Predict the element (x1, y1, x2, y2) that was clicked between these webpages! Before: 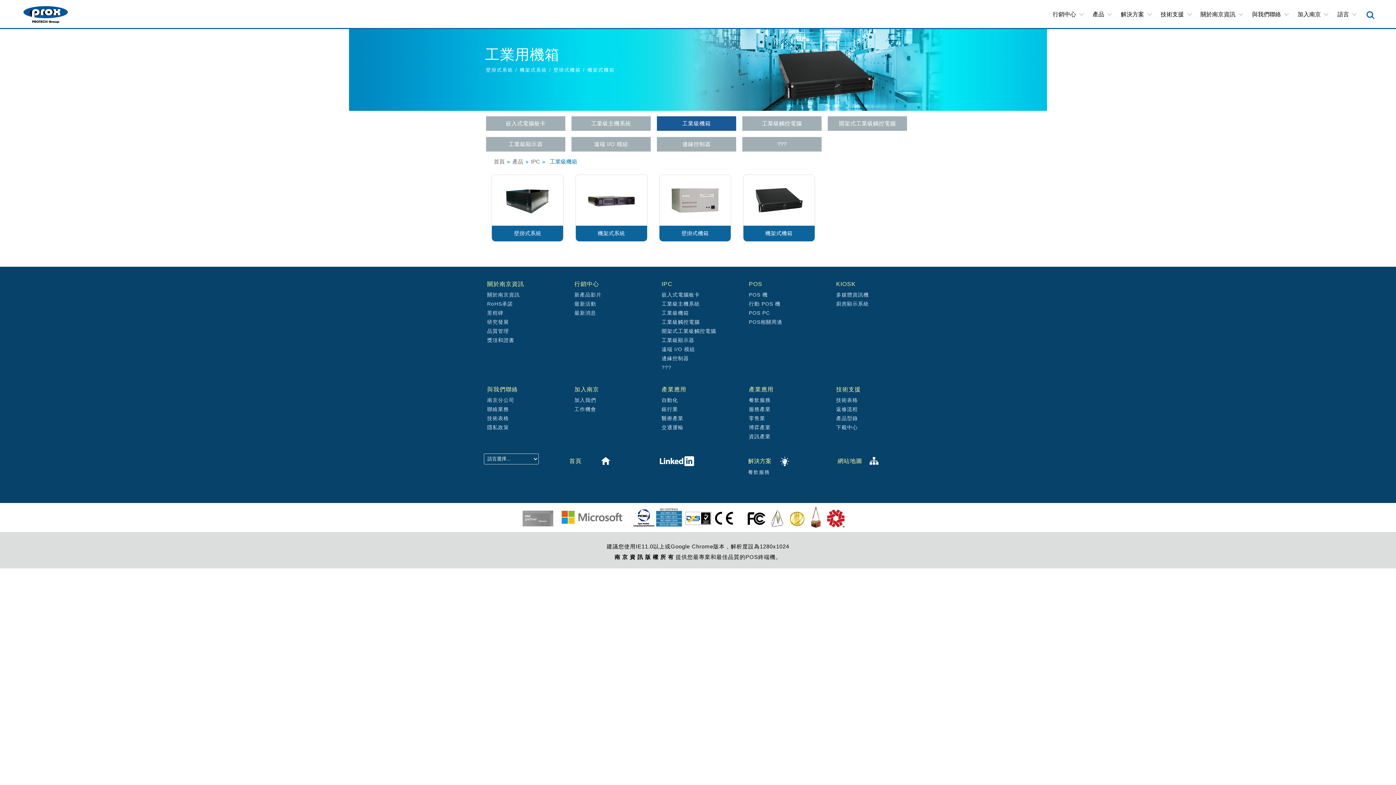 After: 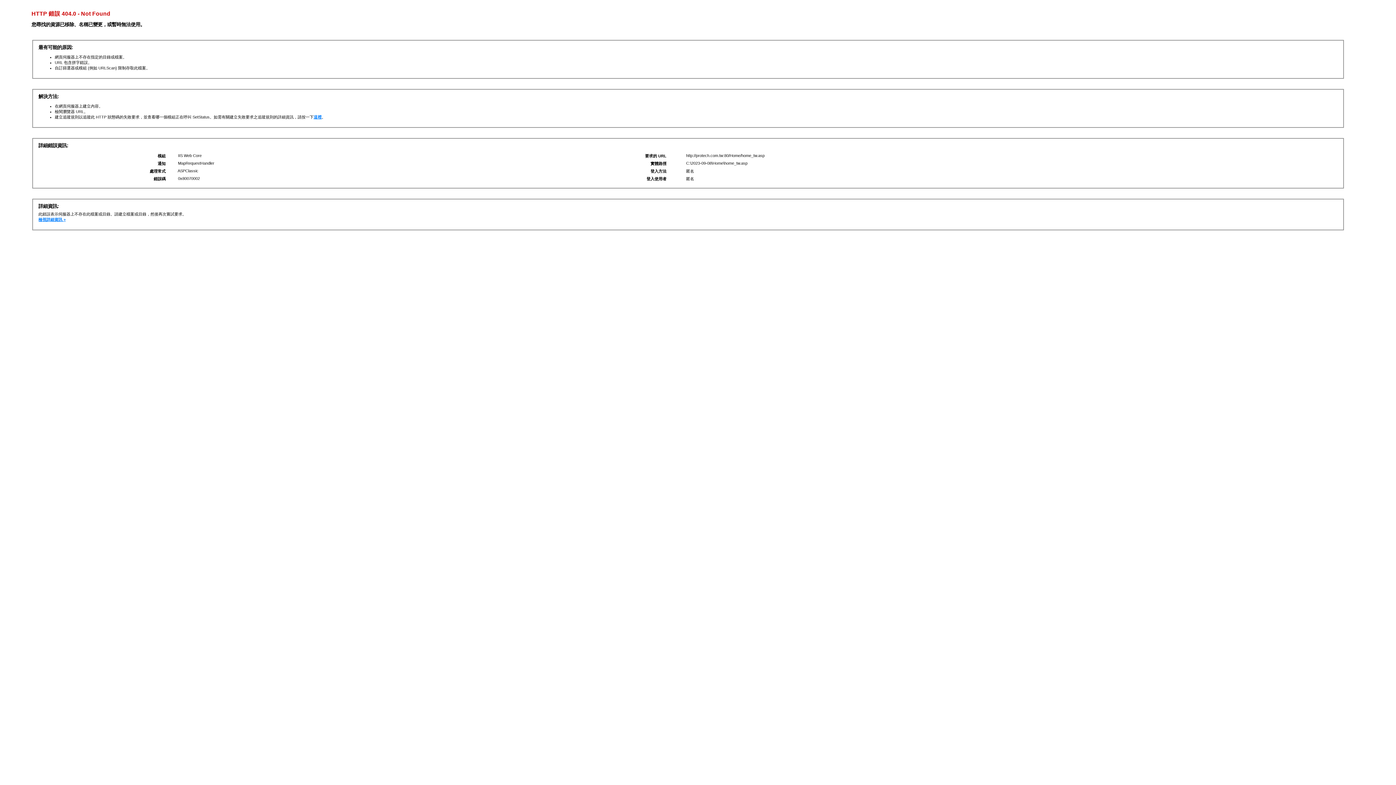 Action: label: 首頁 bbox: (569, 454, 581, 472)